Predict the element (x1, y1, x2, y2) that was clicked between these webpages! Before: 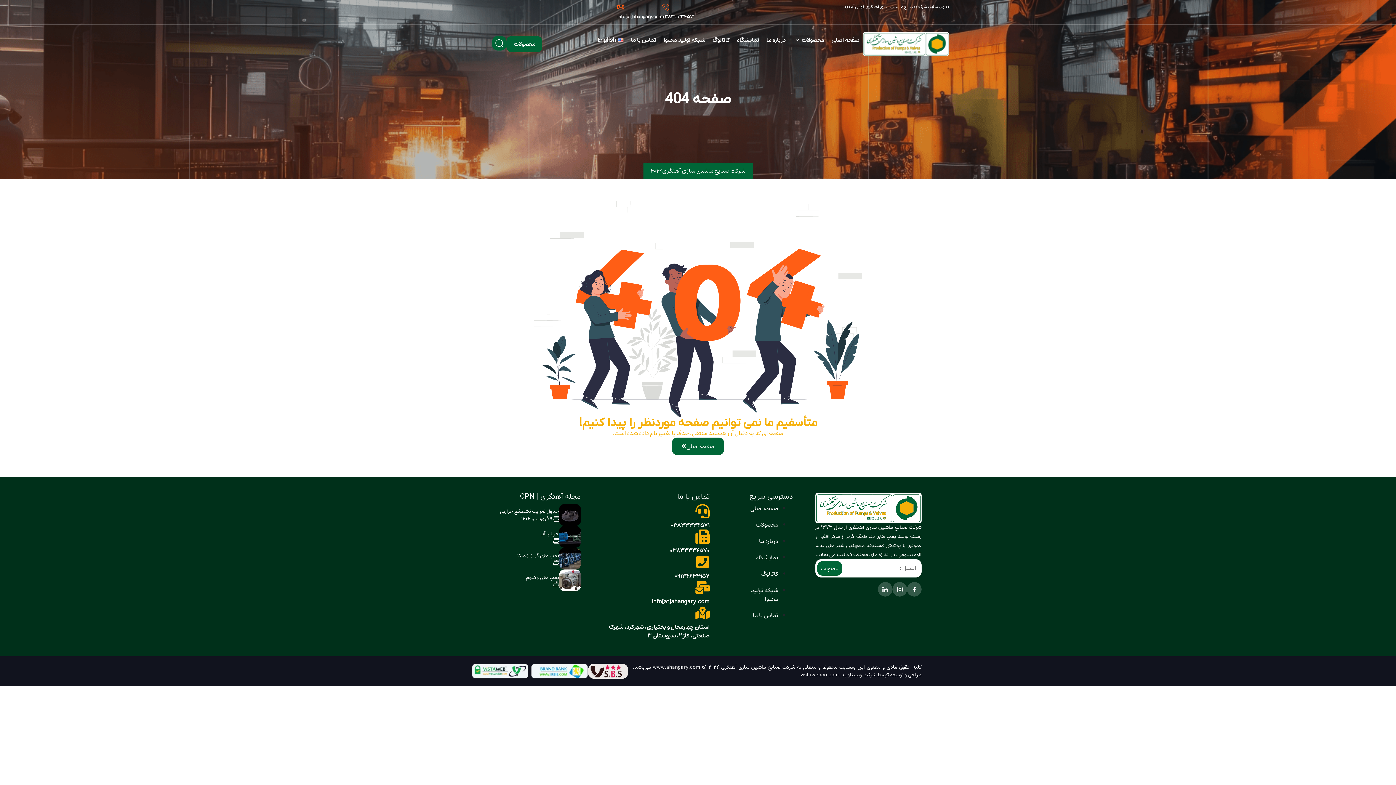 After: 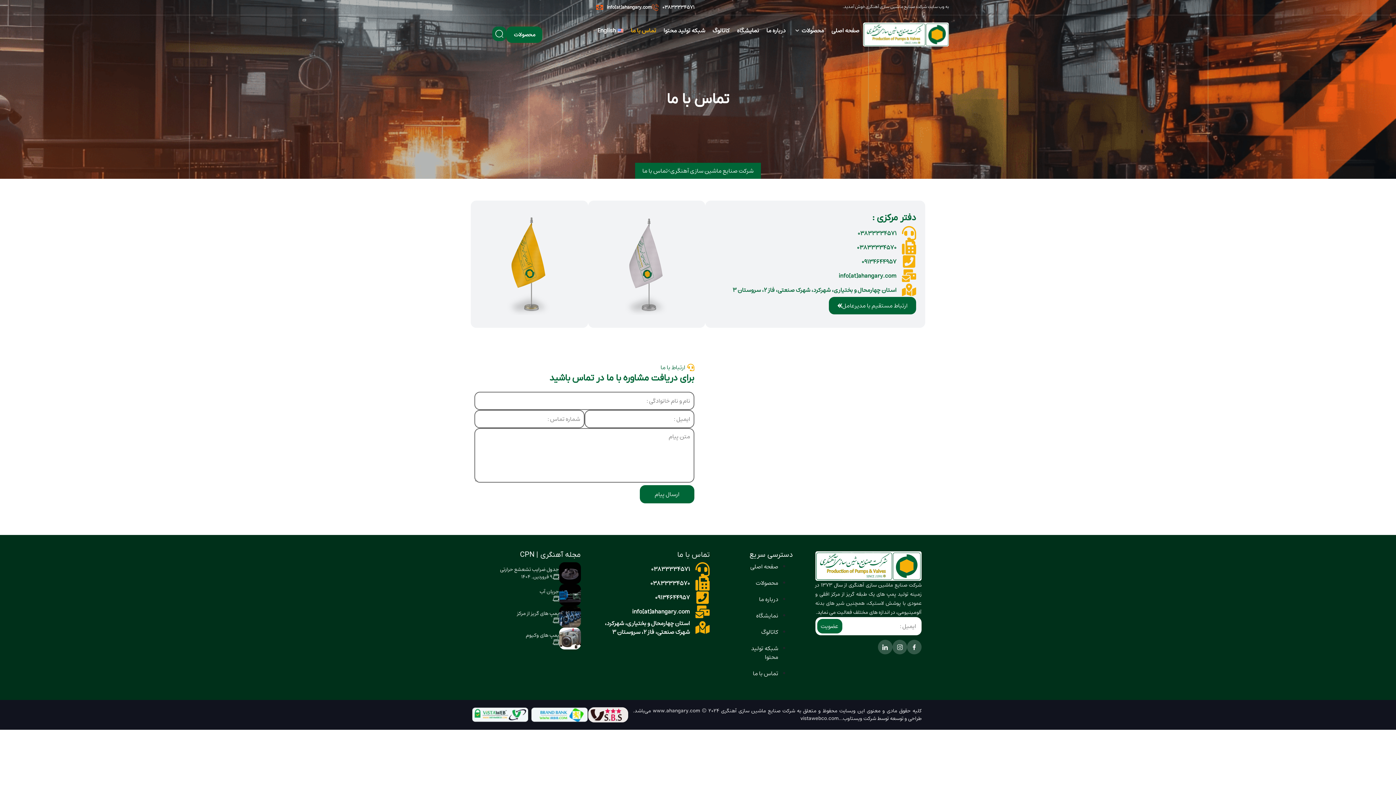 Action: label: تماس با ما bbox: (753, 610, 778, 620)